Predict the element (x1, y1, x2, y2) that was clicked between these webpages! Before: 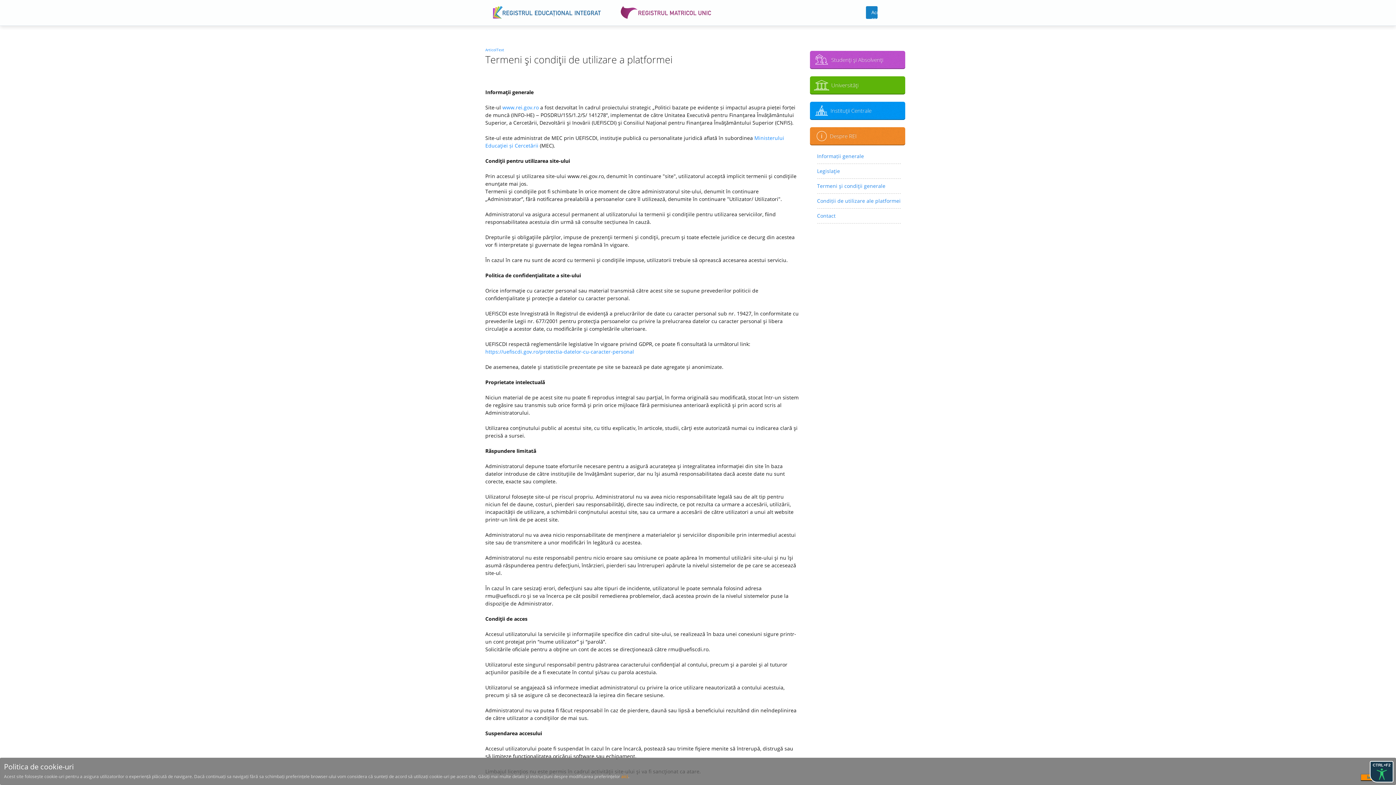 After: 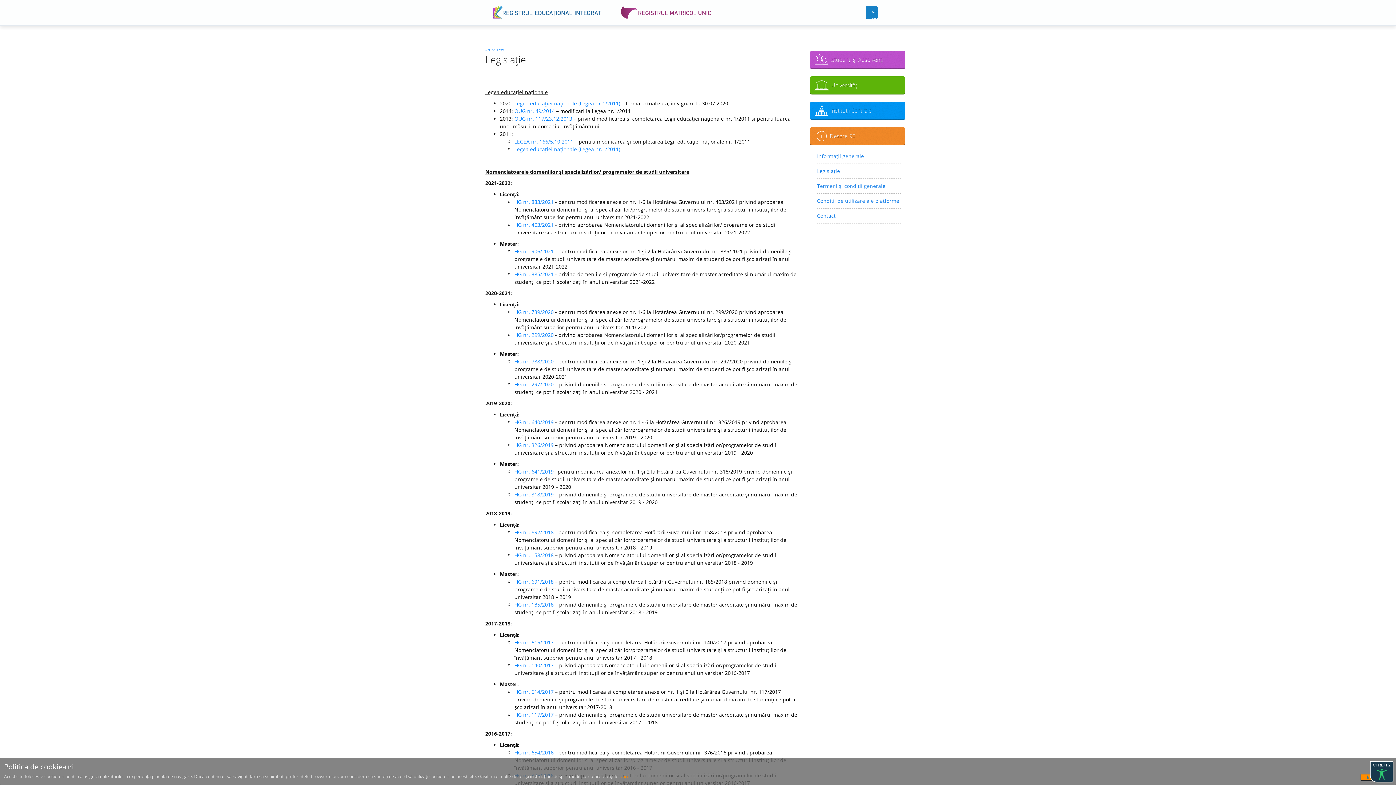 Action: bbox: (817, 165, 900, 176) label: Legislaţie